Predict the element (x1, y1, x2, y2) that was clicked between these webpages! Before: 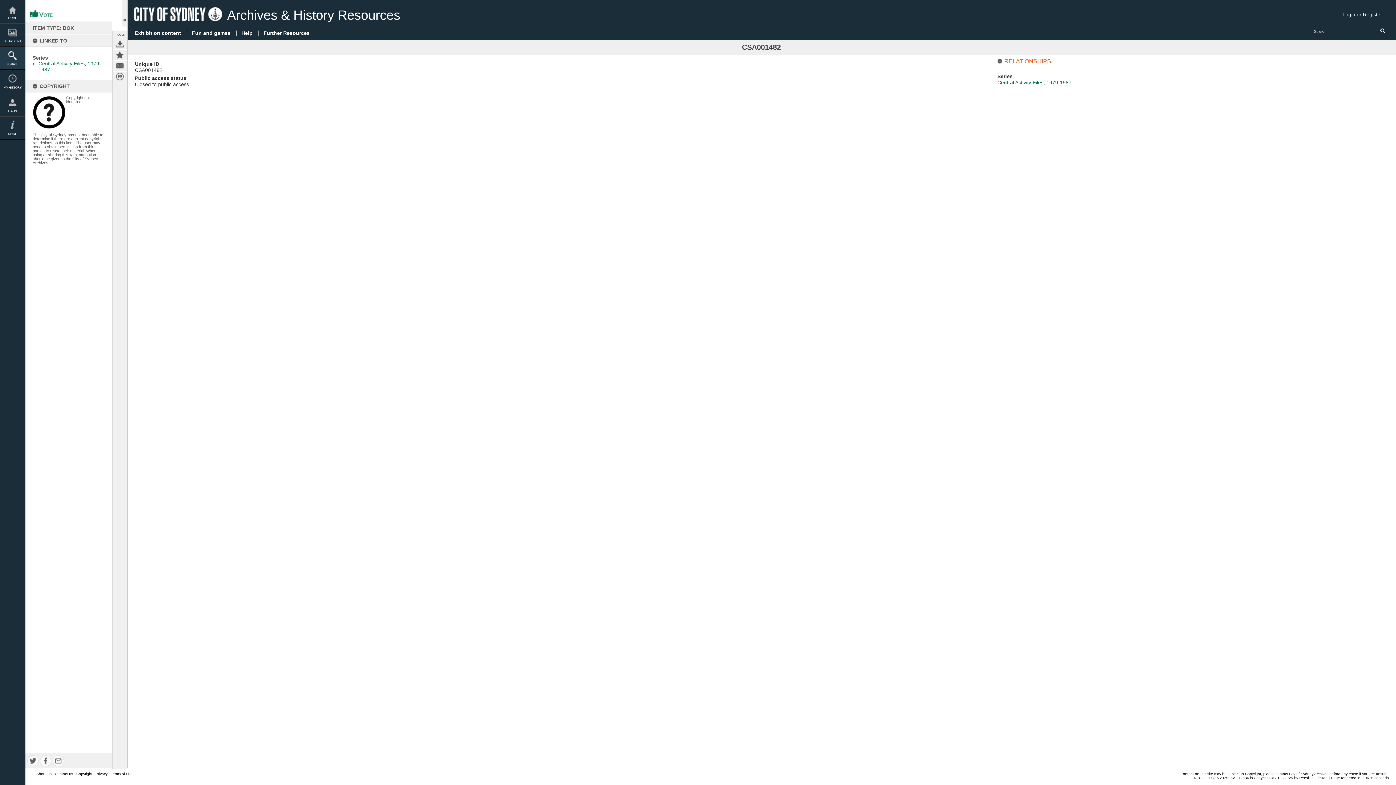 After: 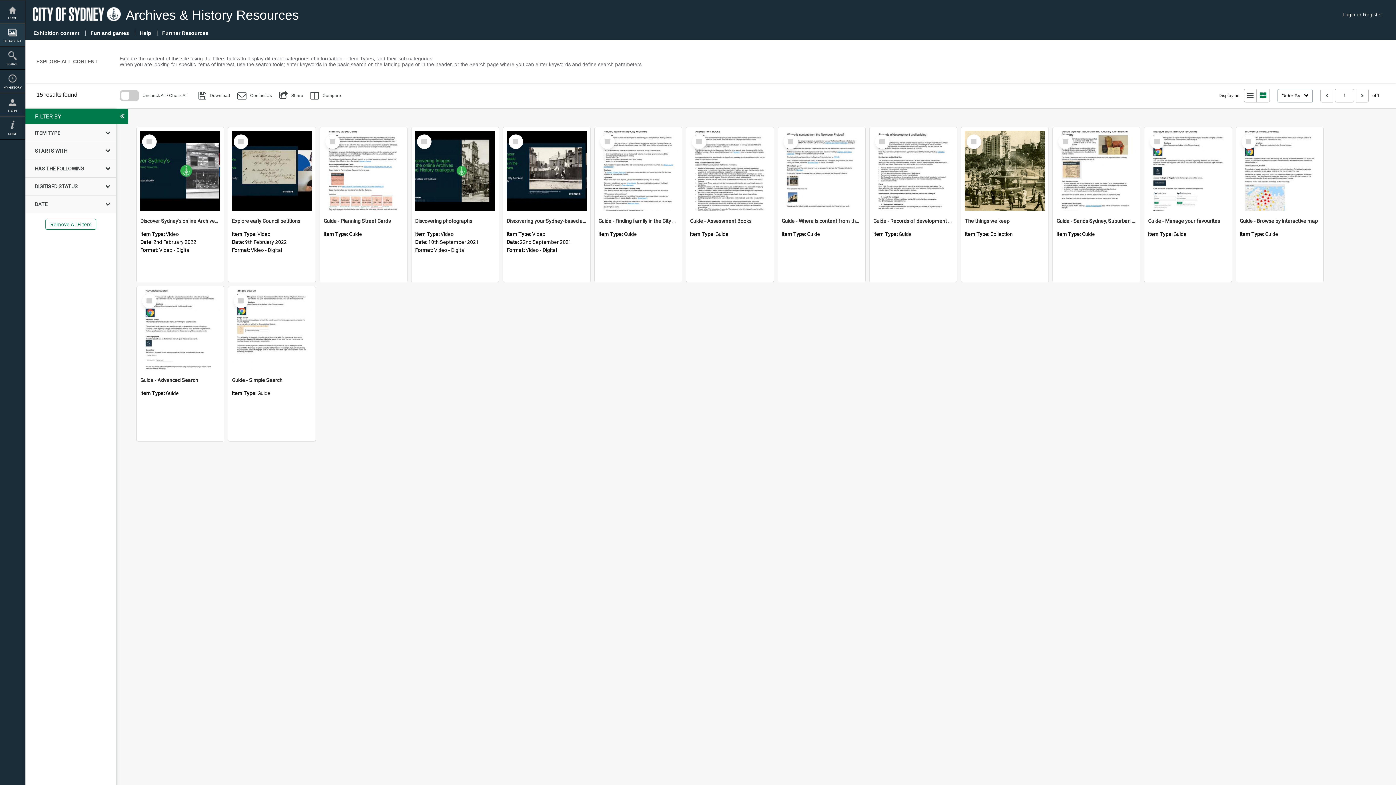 Action: label: Help bbox: (236, 26, 258, 39)